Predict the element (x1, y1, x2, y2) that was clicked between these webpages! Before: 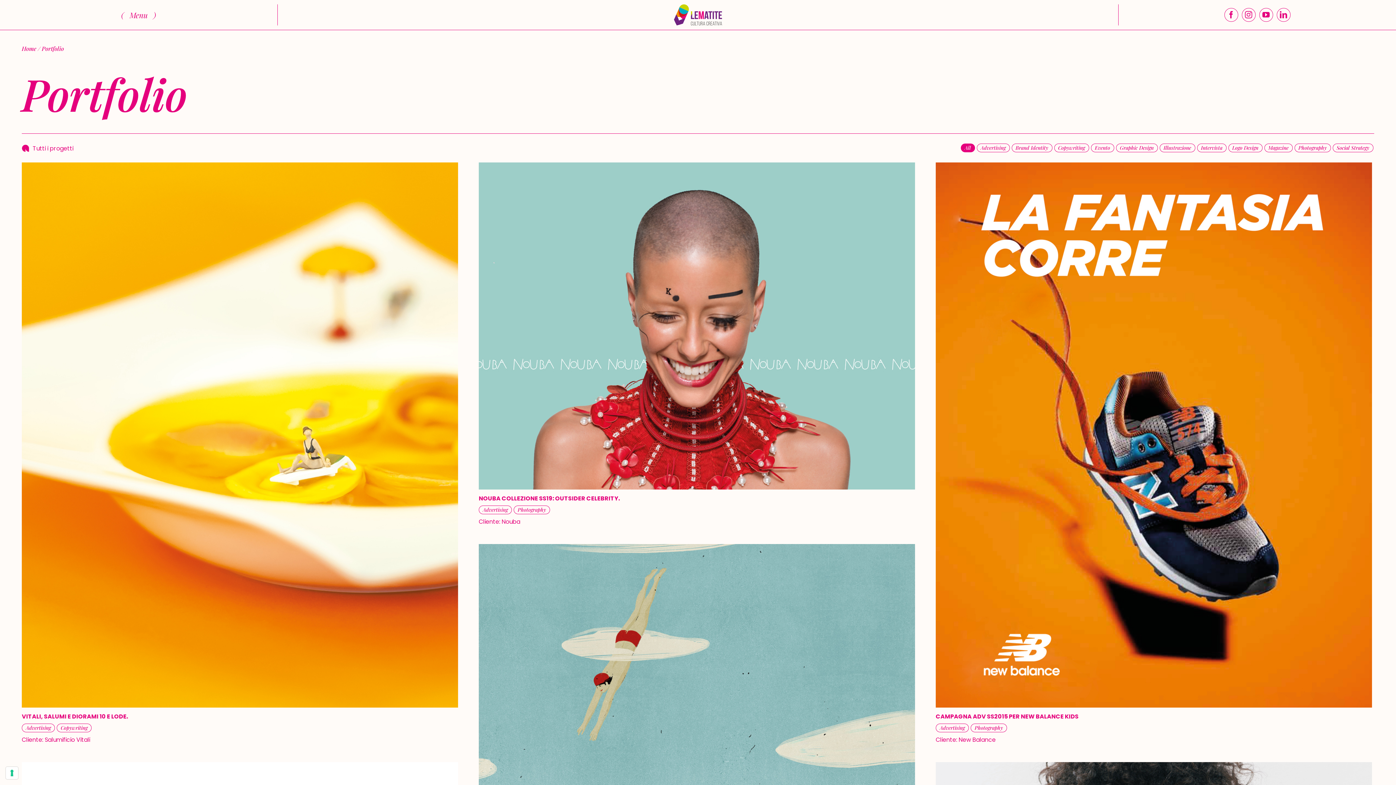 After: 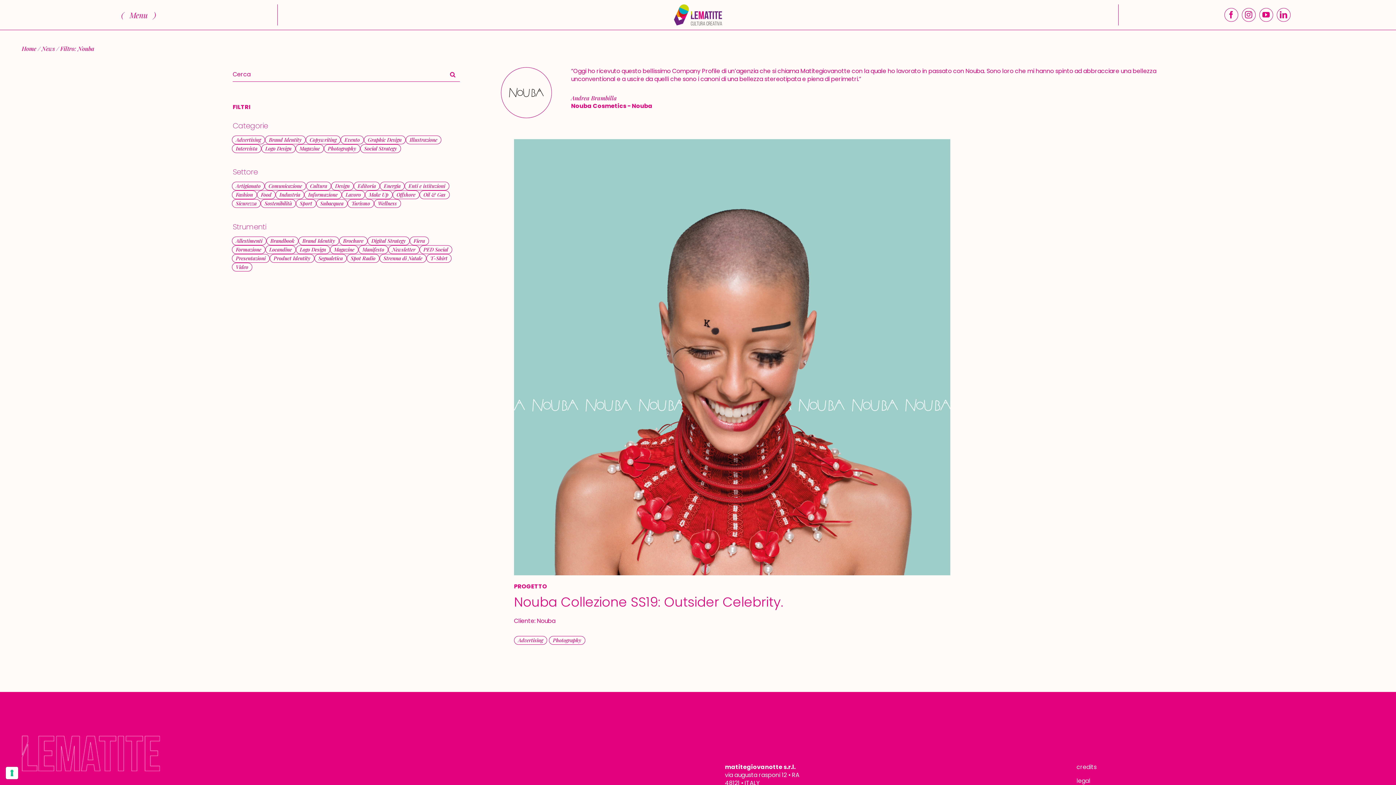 Action: label: Nouba bbox: (501, 517, 520, 526)